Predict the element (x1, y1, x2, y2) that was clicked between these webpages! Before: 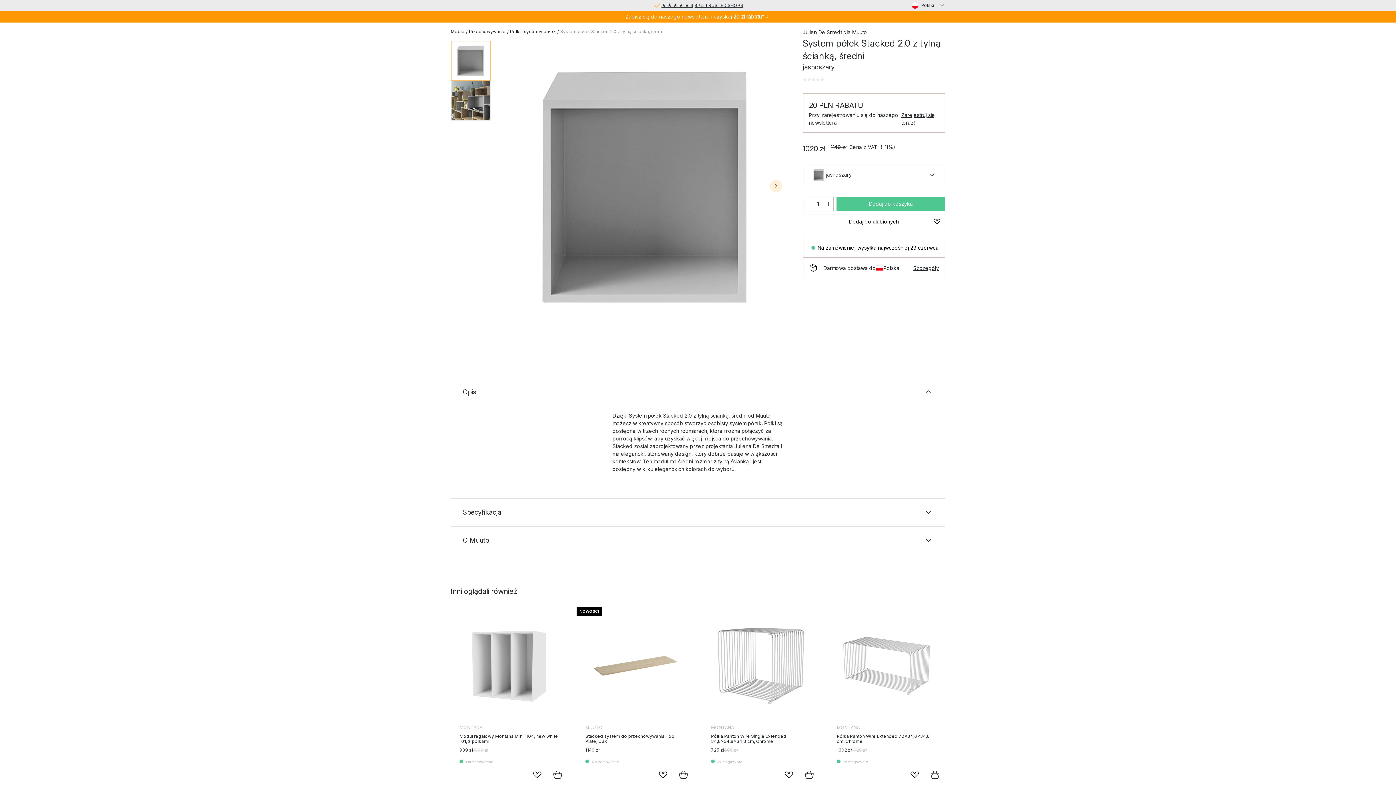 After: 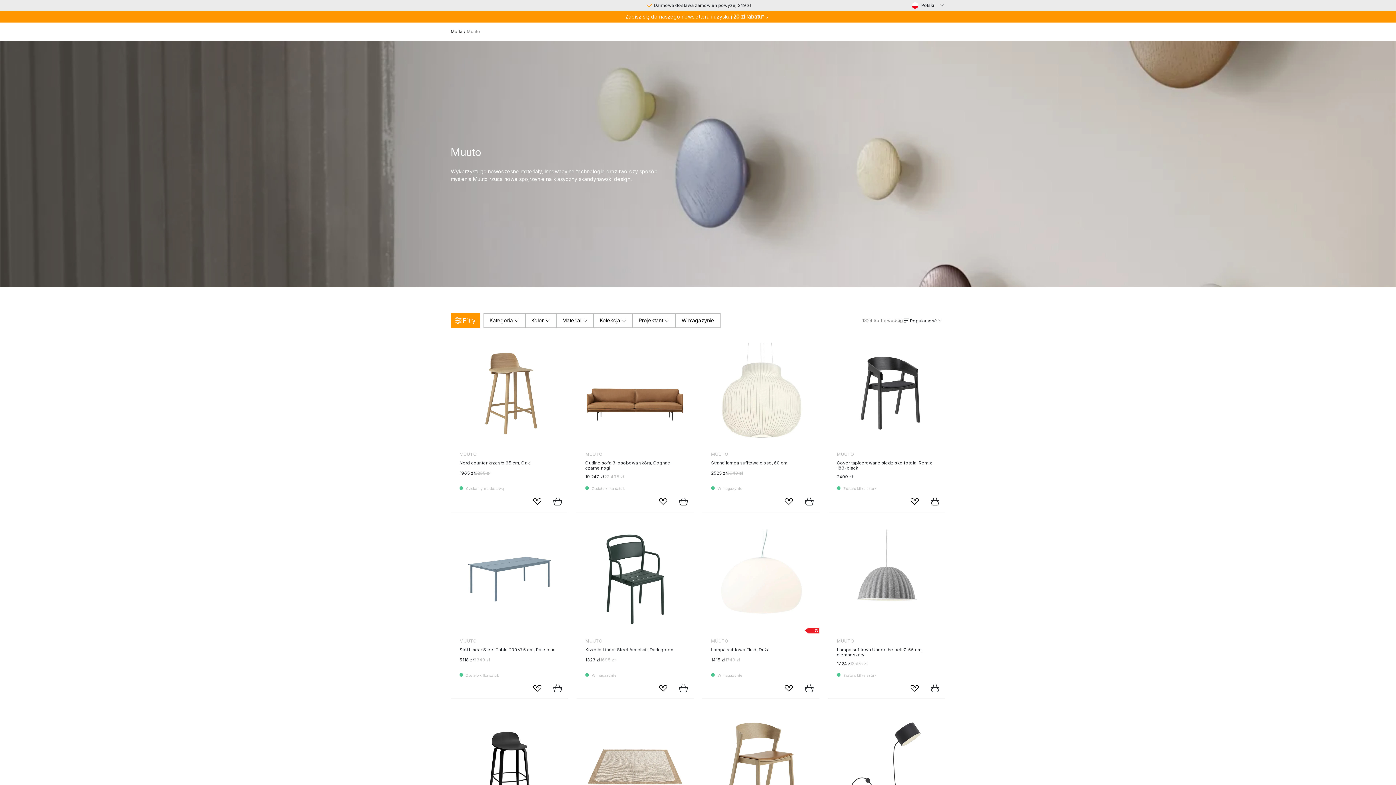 Action: bbox: (852, 29, 867, 35) label: Muuto